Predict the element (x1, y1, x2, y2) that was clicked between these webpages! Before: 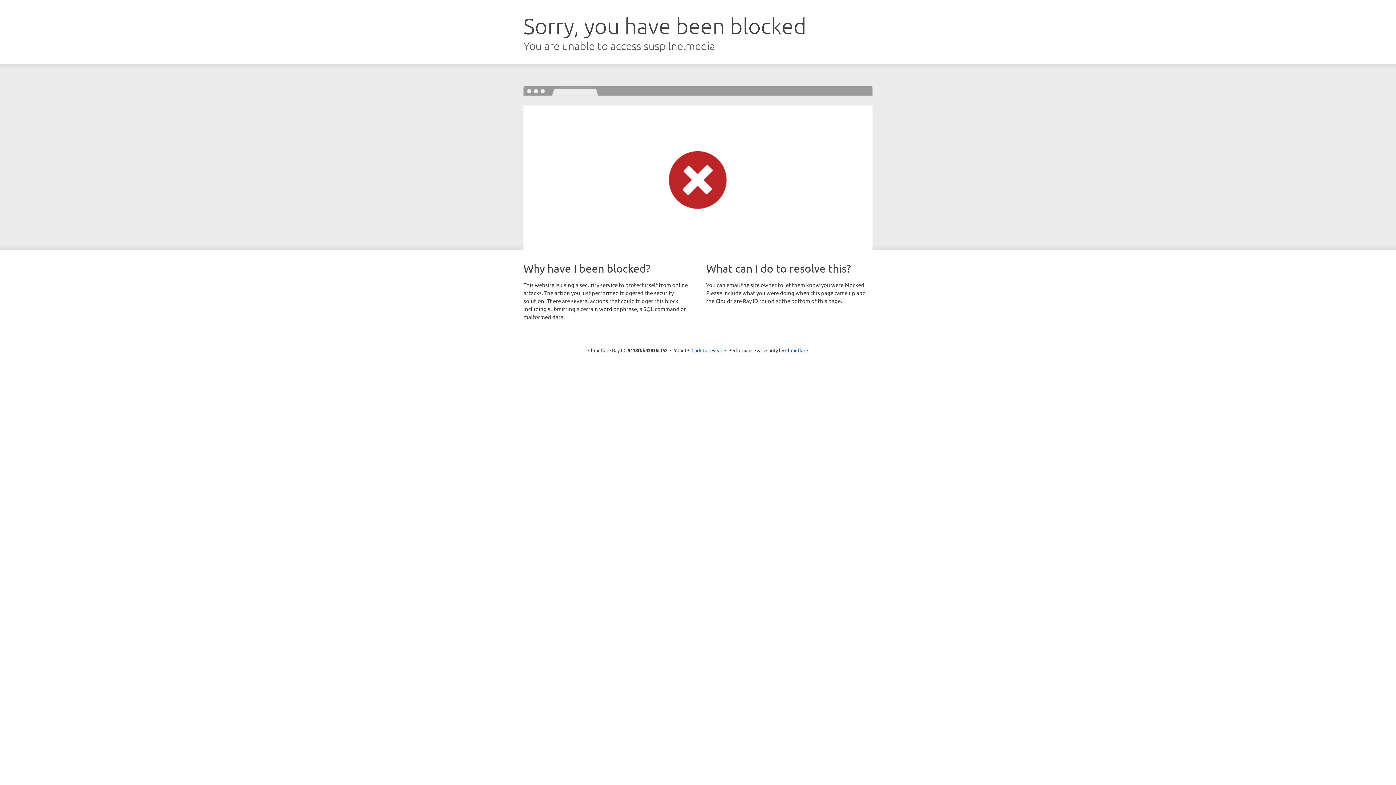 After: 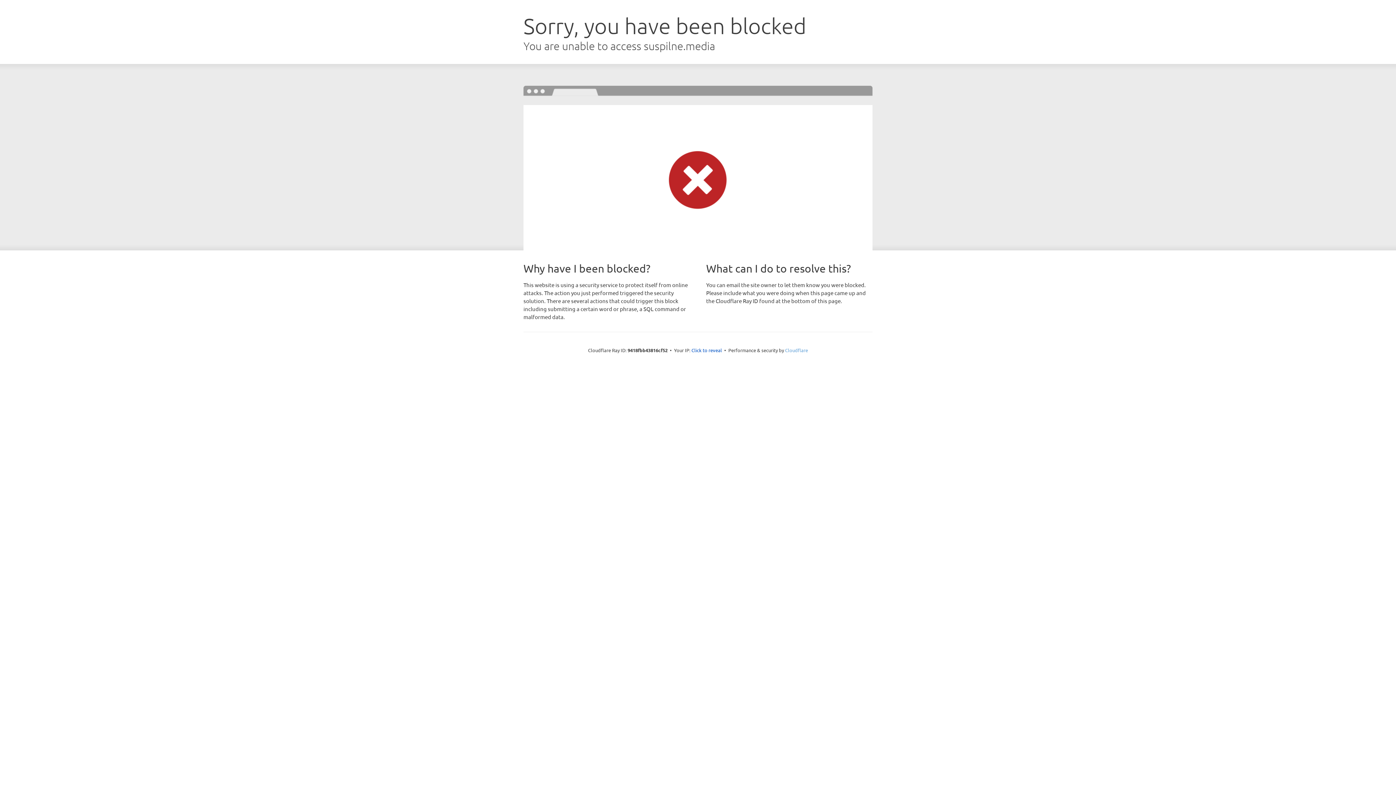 Action: label: Cloudflare bbox: (785, 347, 808, 353)